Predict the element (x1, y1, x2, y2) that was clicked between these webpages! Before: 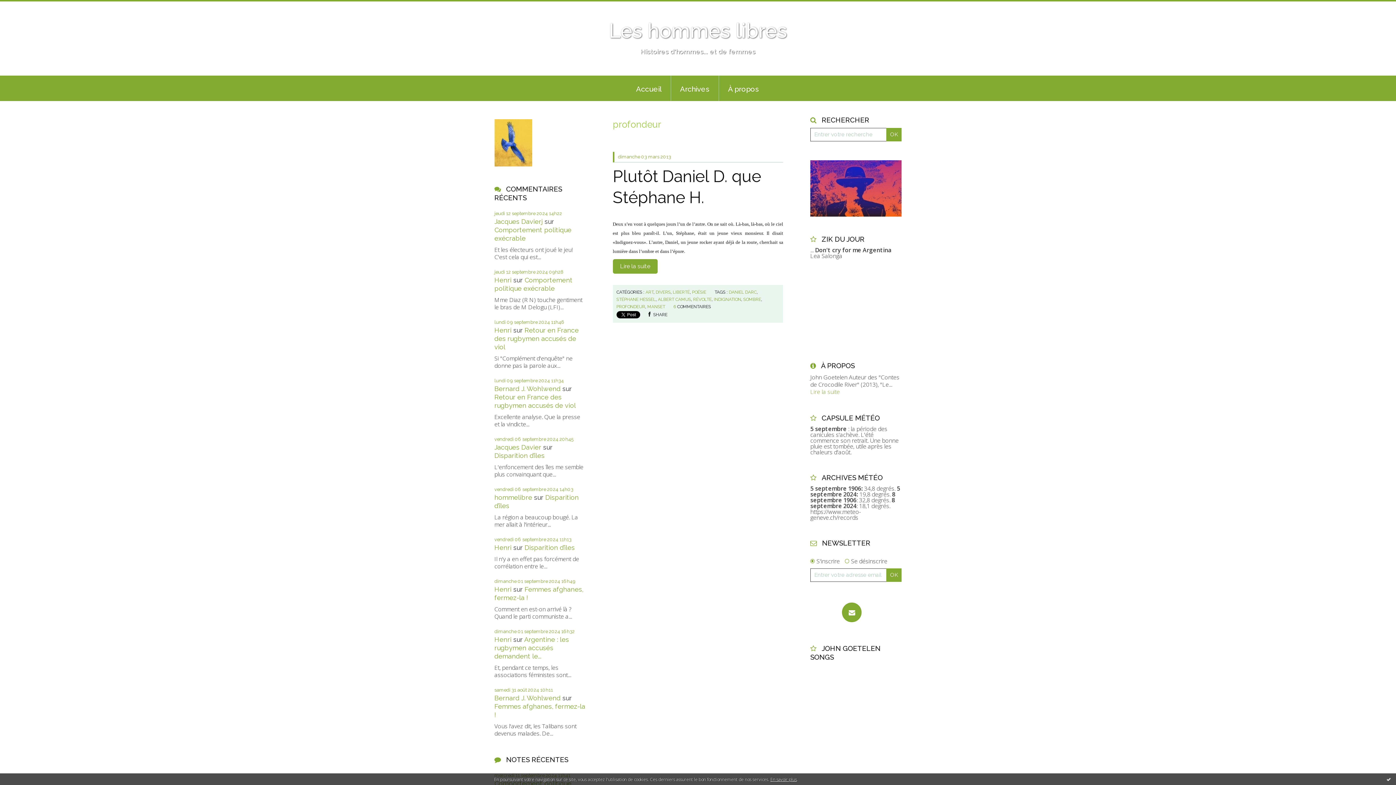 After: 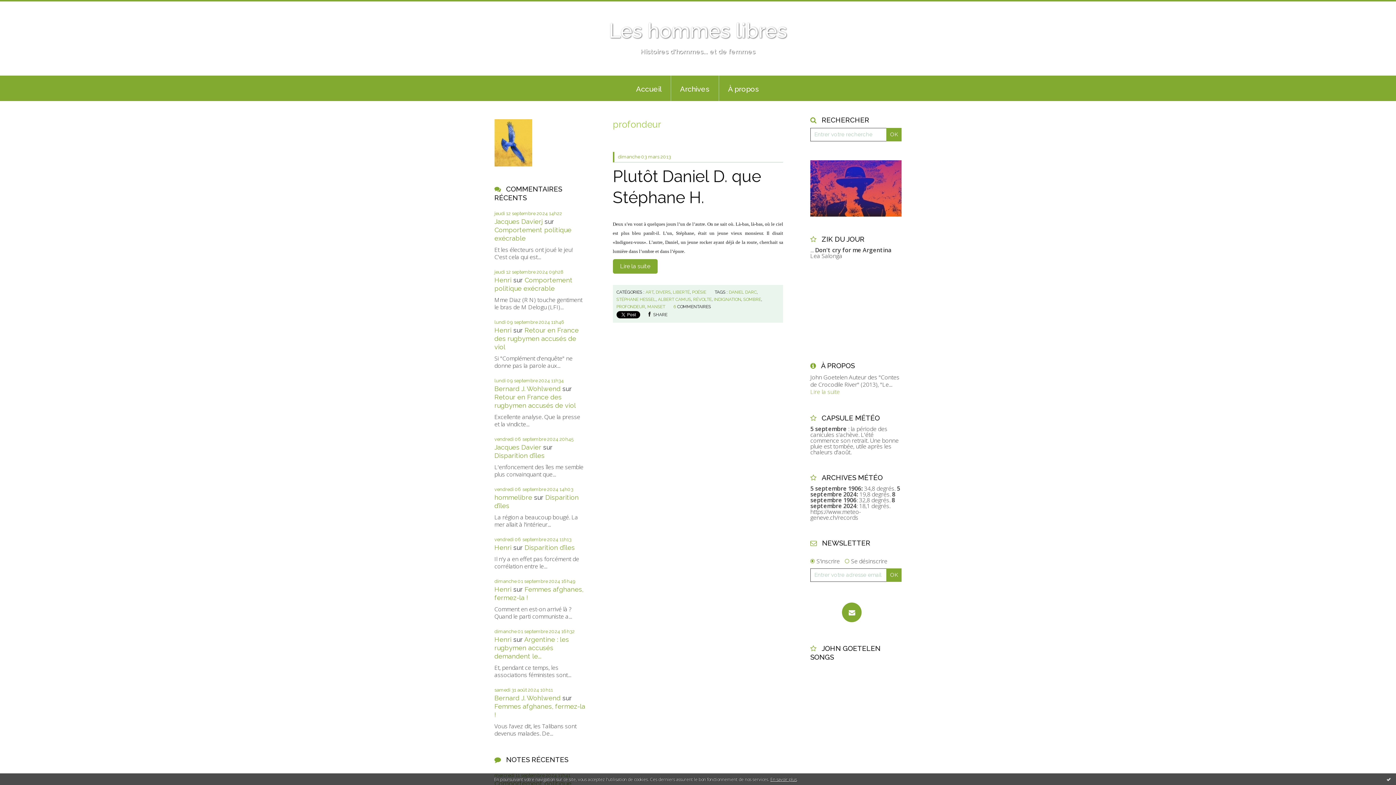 Action: bbox: (770, 776, 797, 782) label: En savoir plus